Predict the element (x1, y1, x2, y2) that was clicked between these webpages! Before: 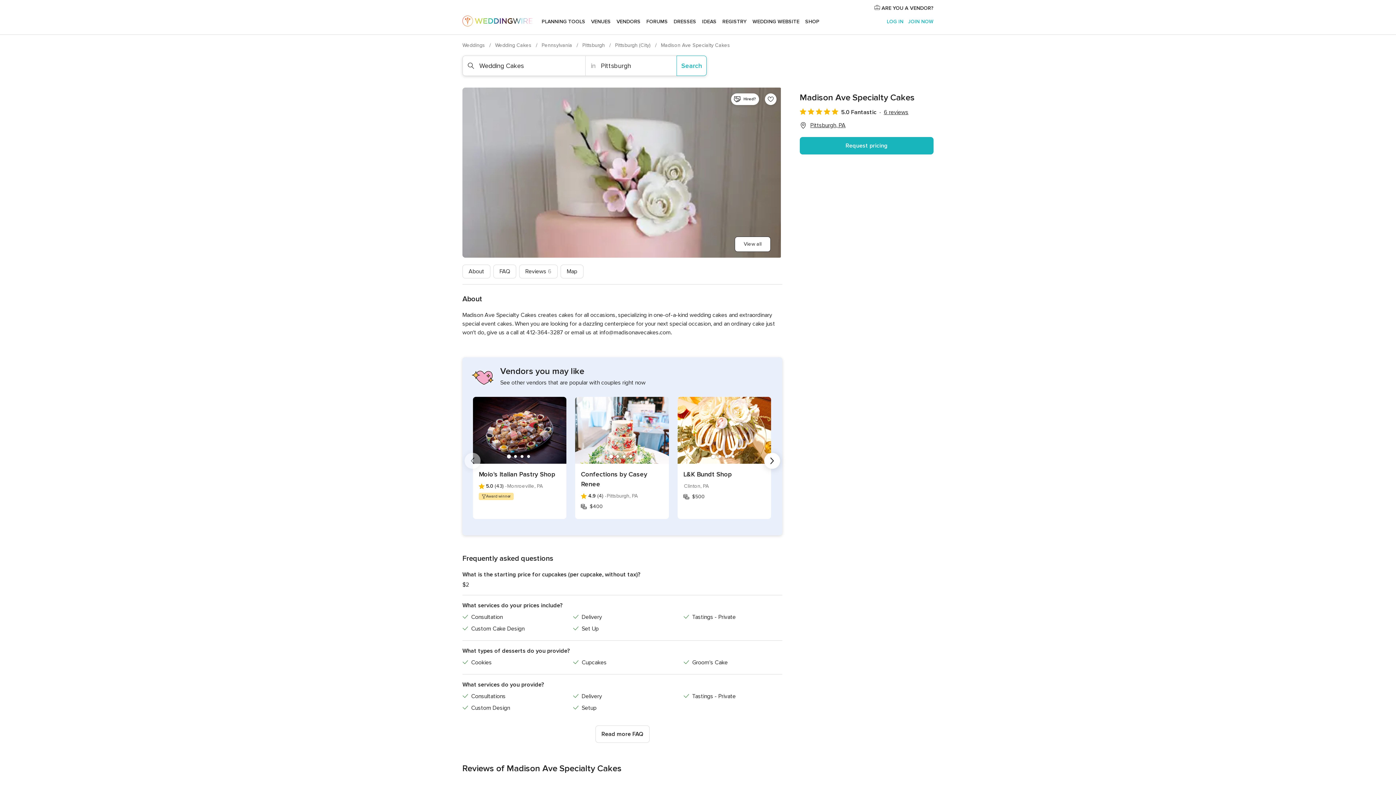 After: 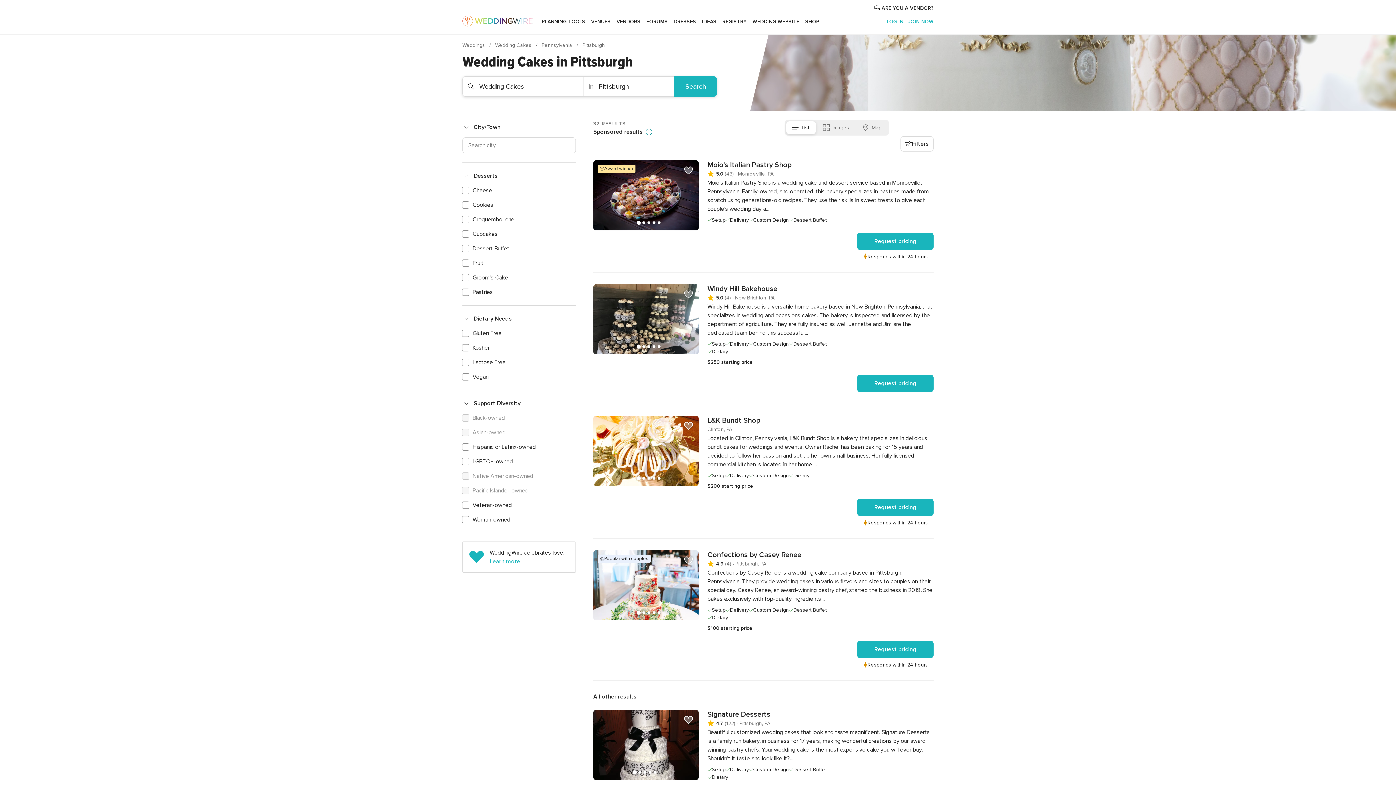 Action: bbox: (582, 42, 606, 48) label: Pittsburgh 